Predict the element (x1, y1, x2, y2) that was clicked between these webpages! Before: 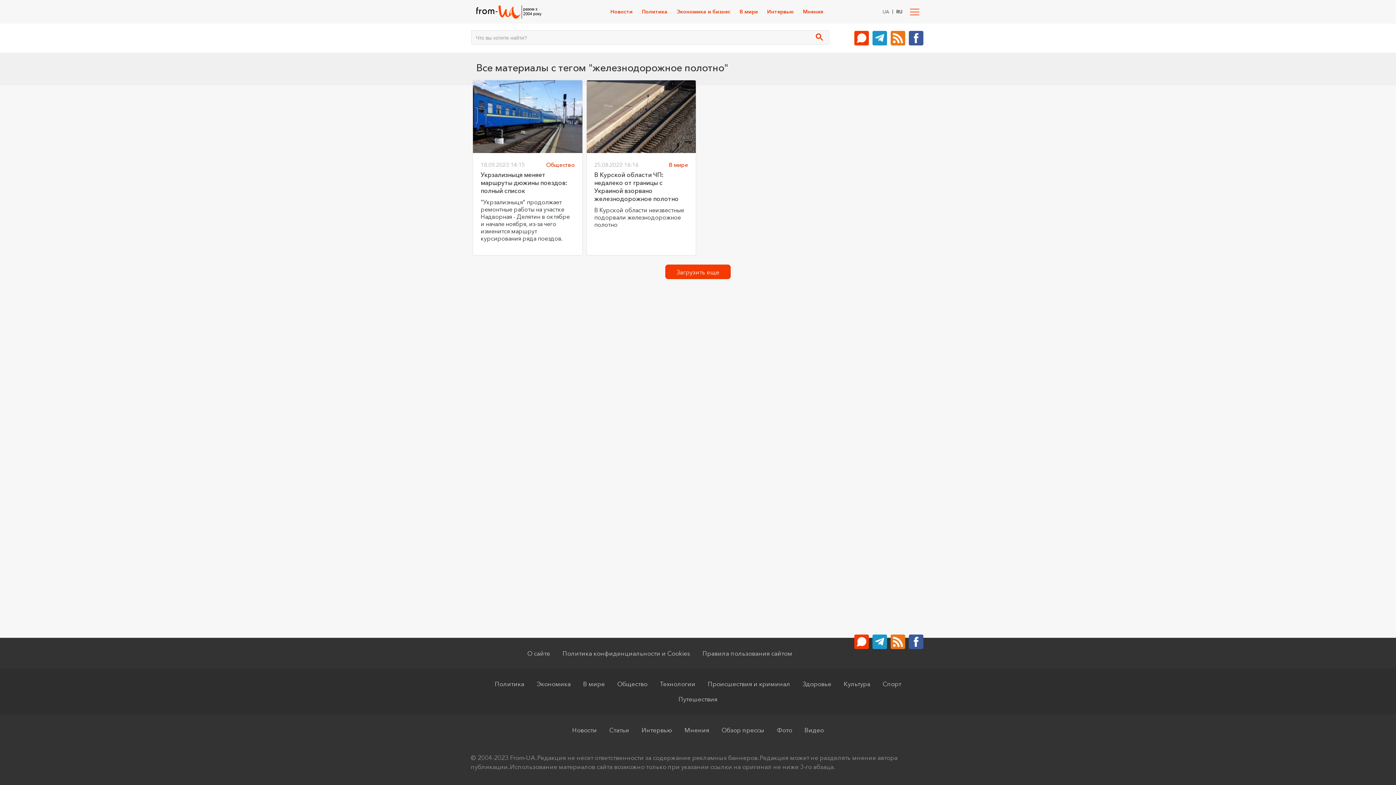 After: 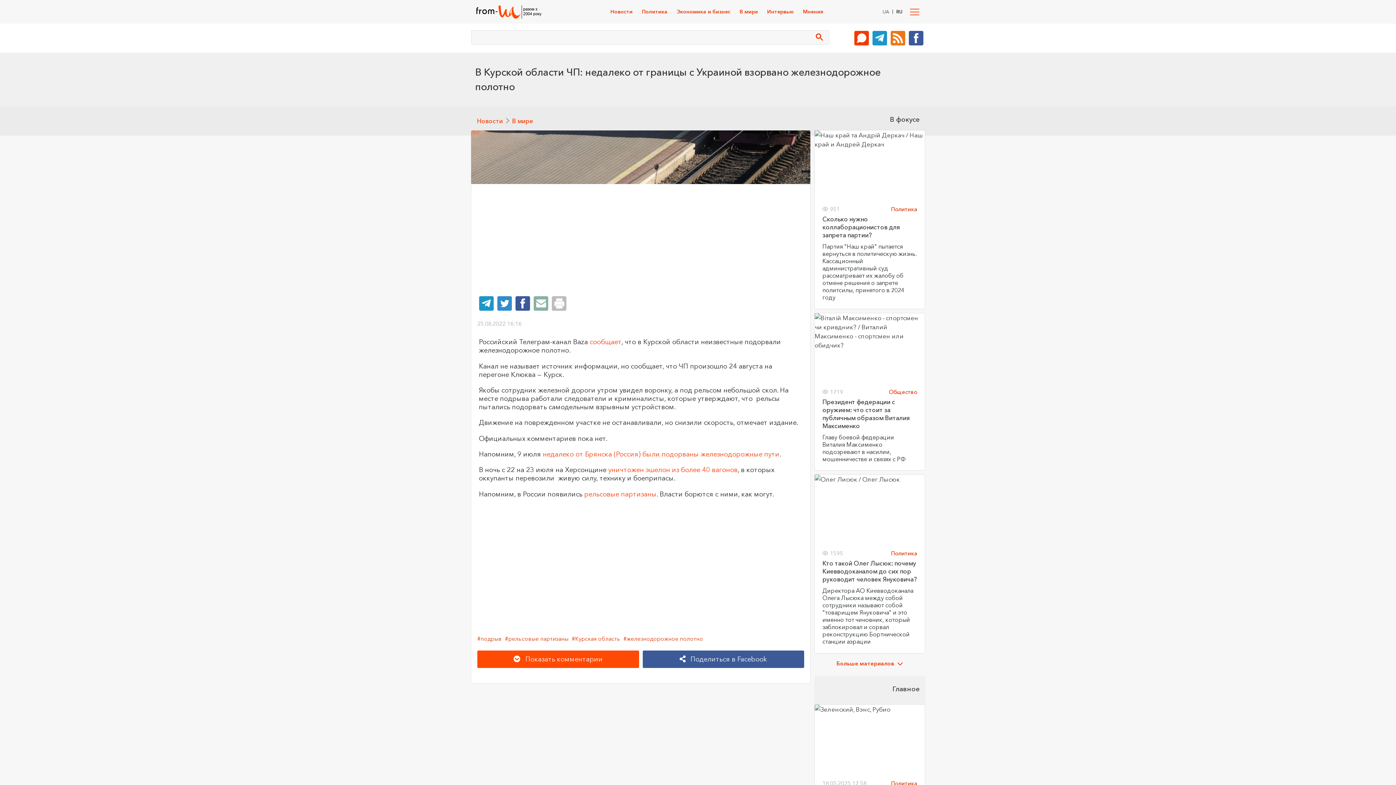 Action: bbox: (586, 80, 696, 169)